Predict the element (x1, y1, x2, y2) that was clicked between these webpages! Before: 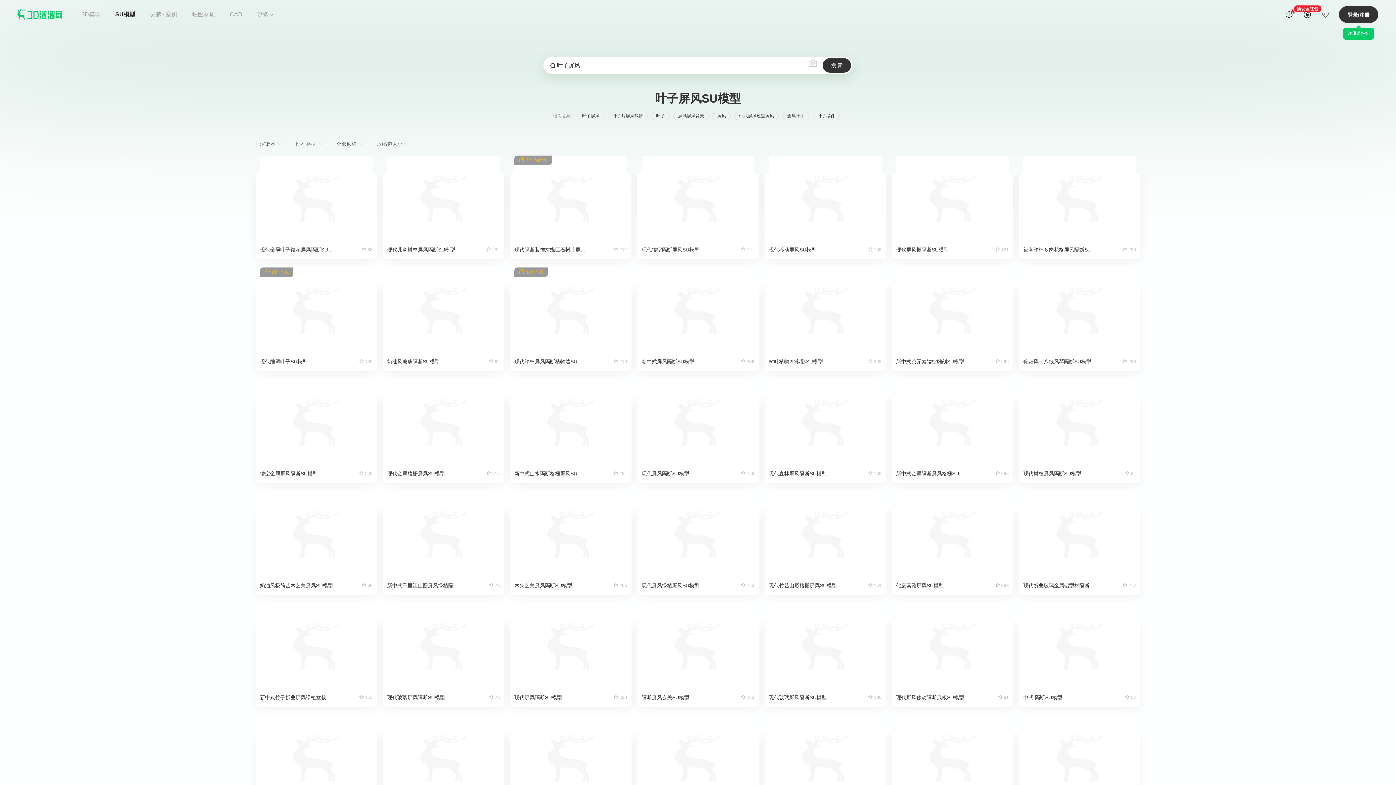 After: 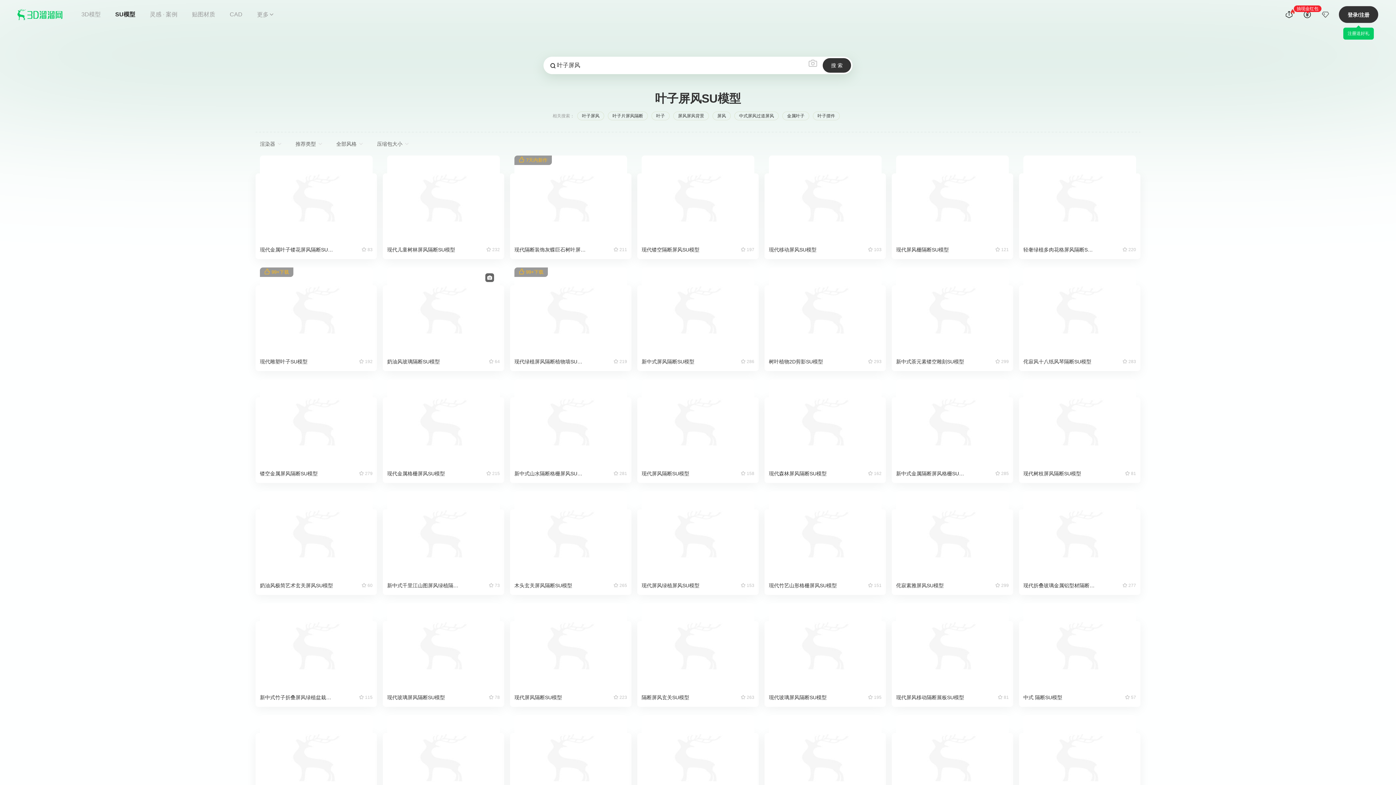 Action: bbox: (387, 267, 500, 352)